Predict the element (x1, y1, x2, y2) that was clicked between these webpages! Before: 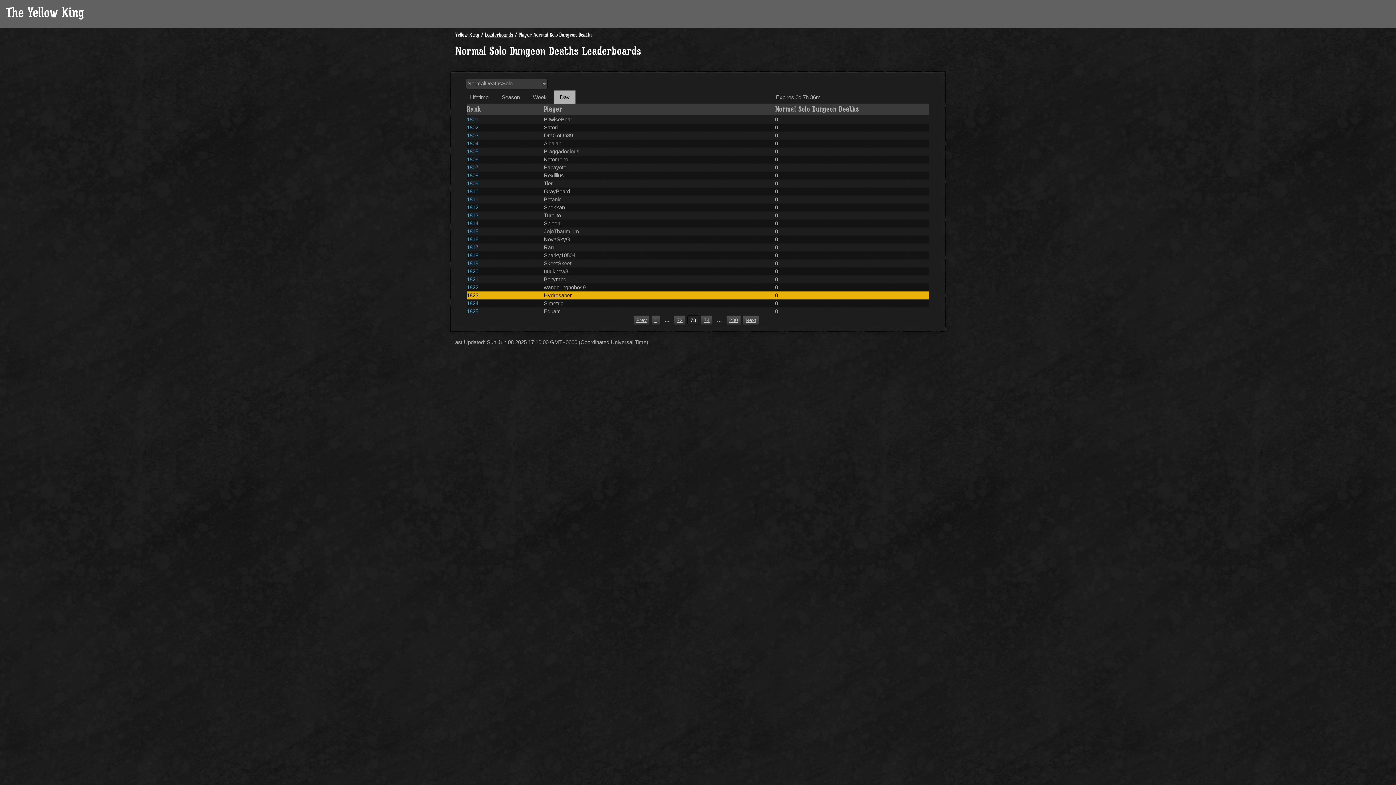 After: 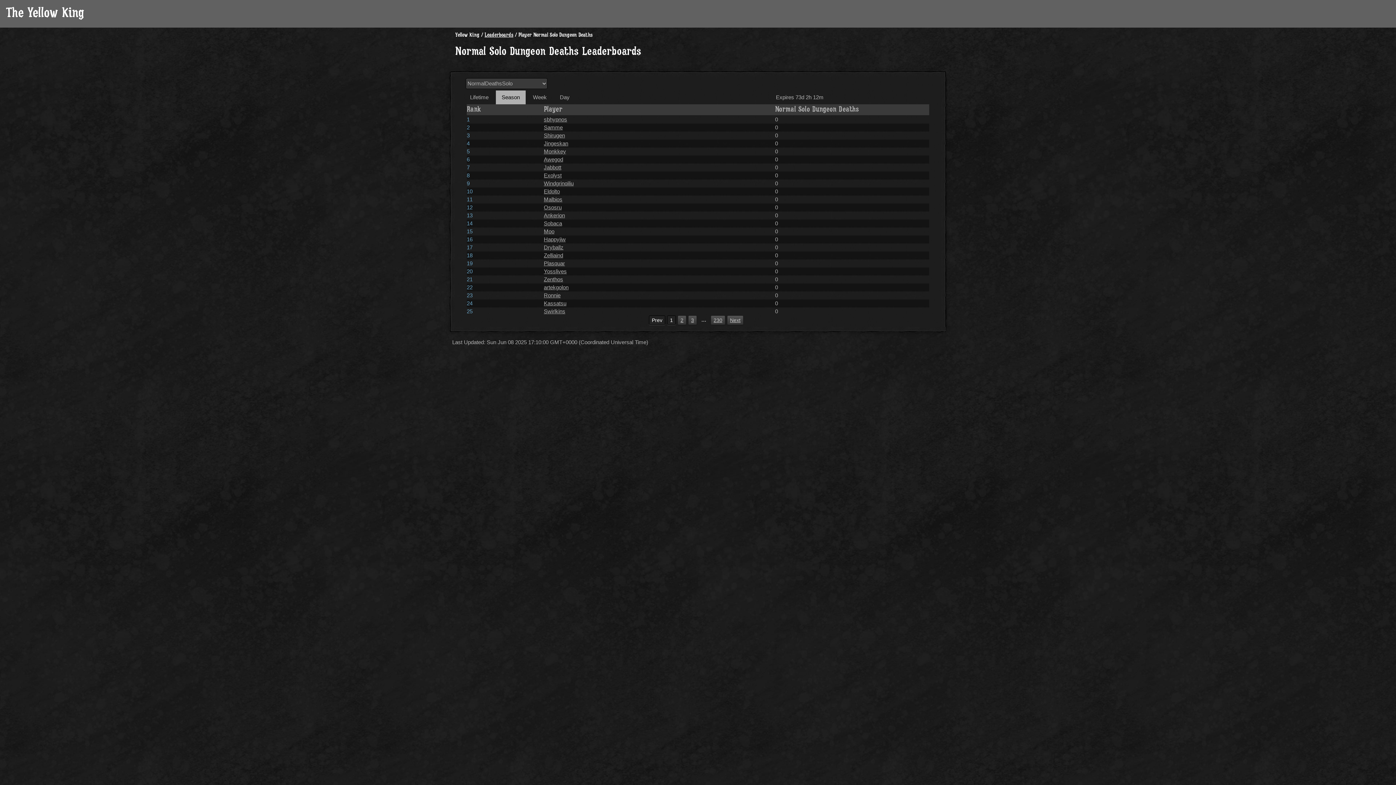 Action: bbox: (496, 90, 525, 104) label: Season